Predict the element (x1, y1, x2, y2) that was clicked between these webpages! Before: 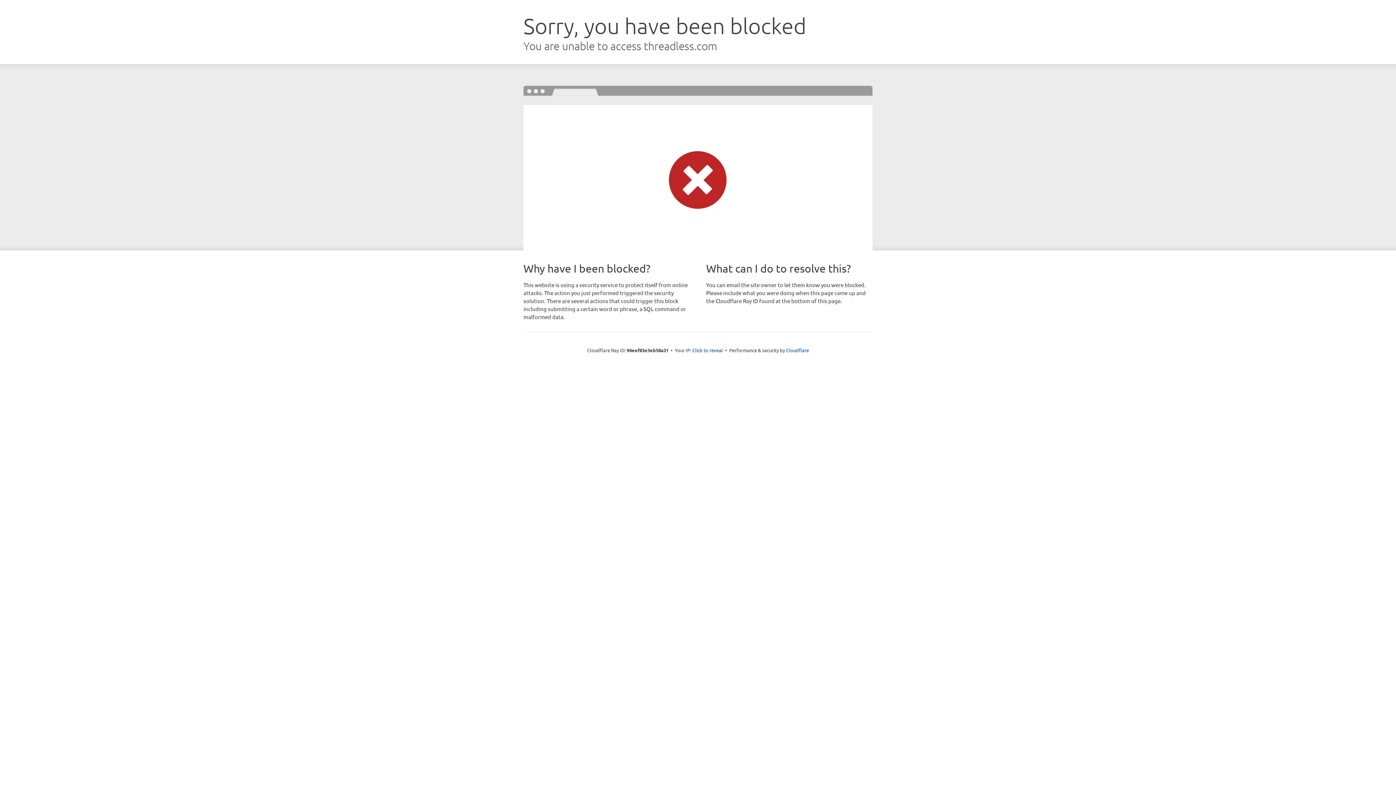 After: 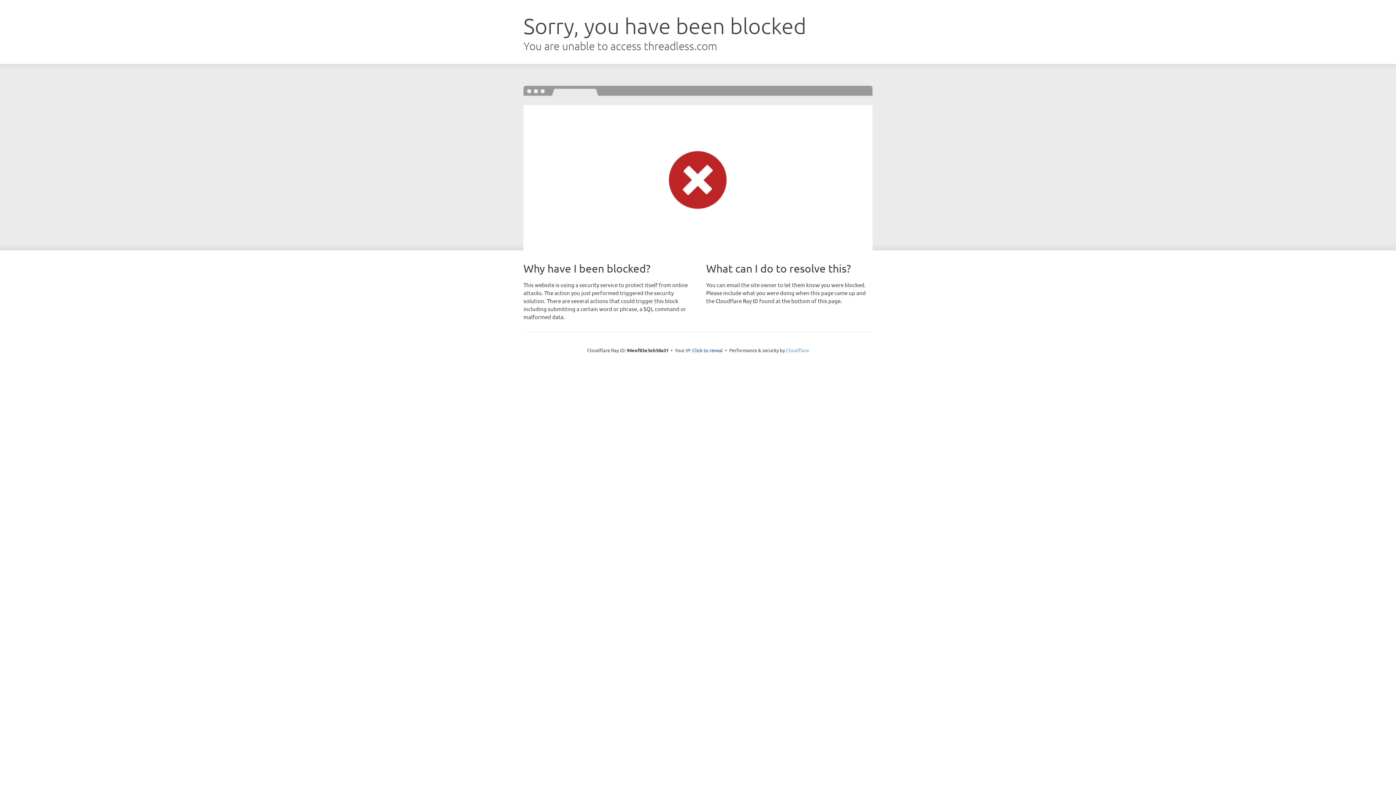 Action: bbox: (786, 347, 809, 353) label: Cloudflare